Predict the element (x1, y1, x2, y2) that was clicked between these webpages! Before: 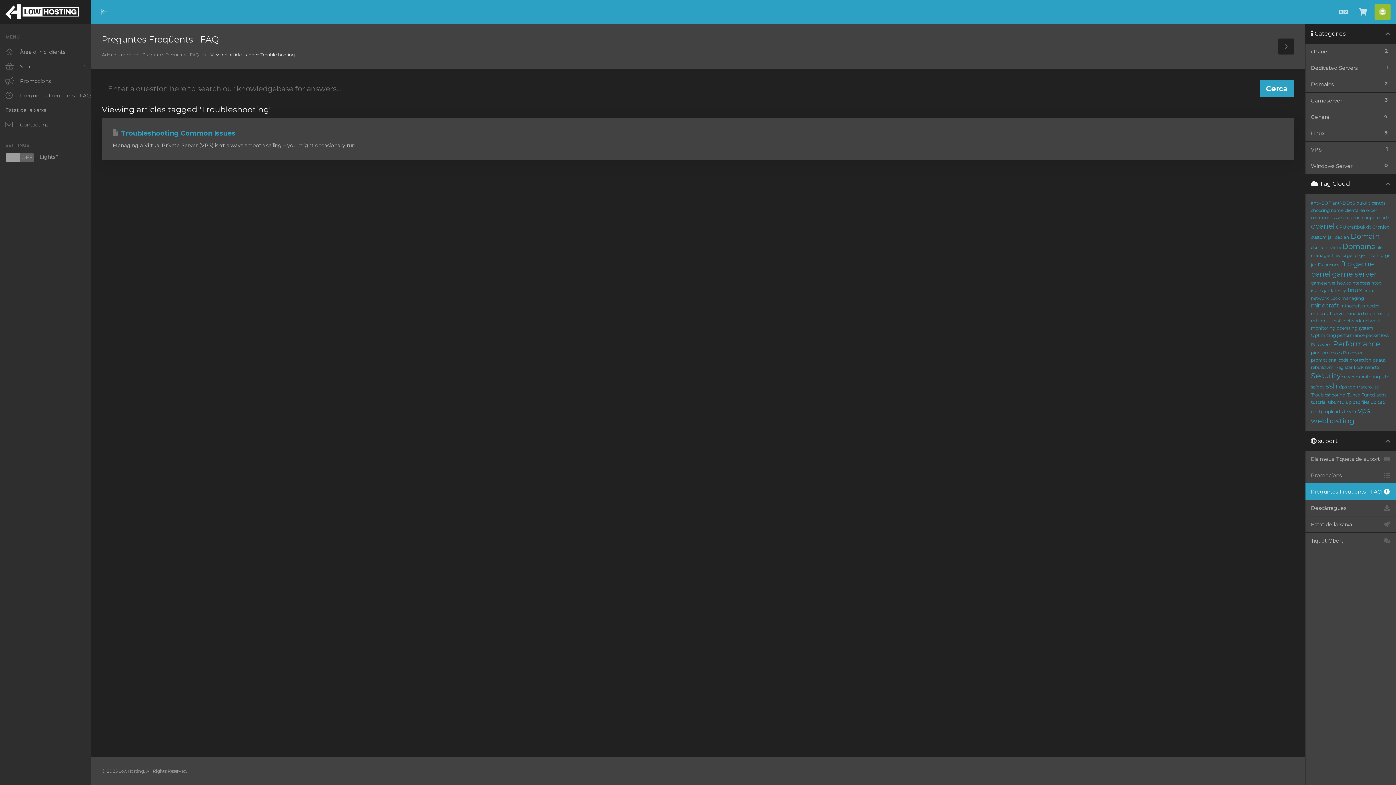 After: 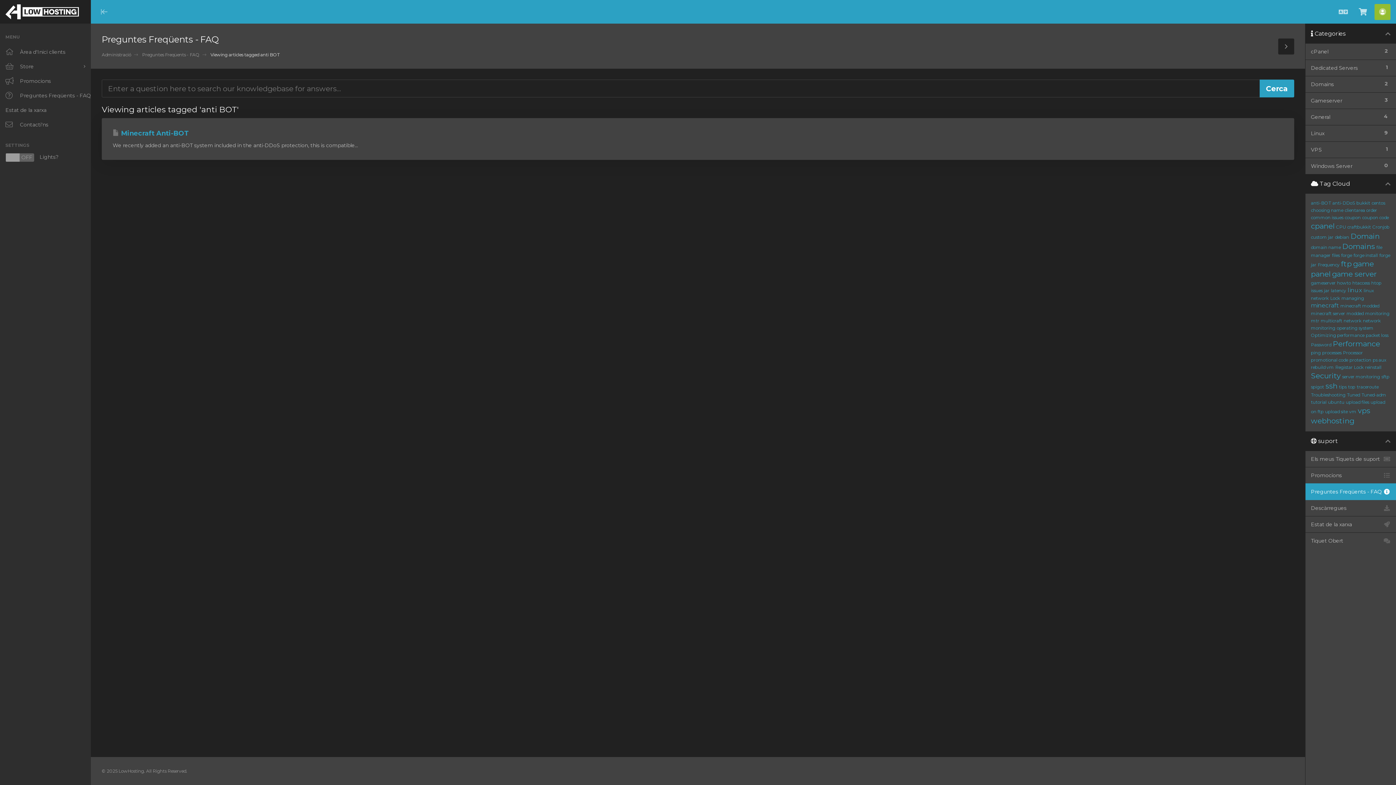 Action: bbox: (1311, 200, 1331, 205) label: anti-BOT